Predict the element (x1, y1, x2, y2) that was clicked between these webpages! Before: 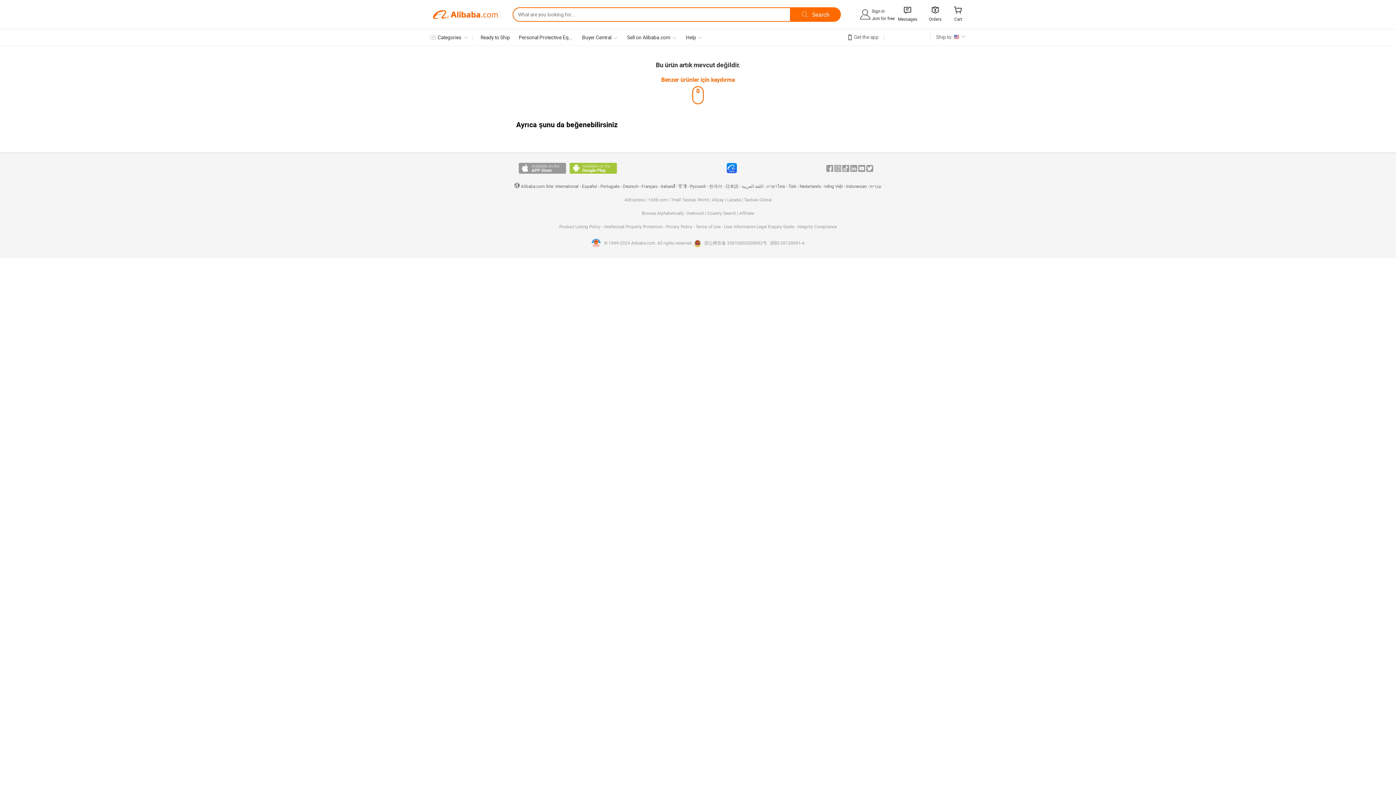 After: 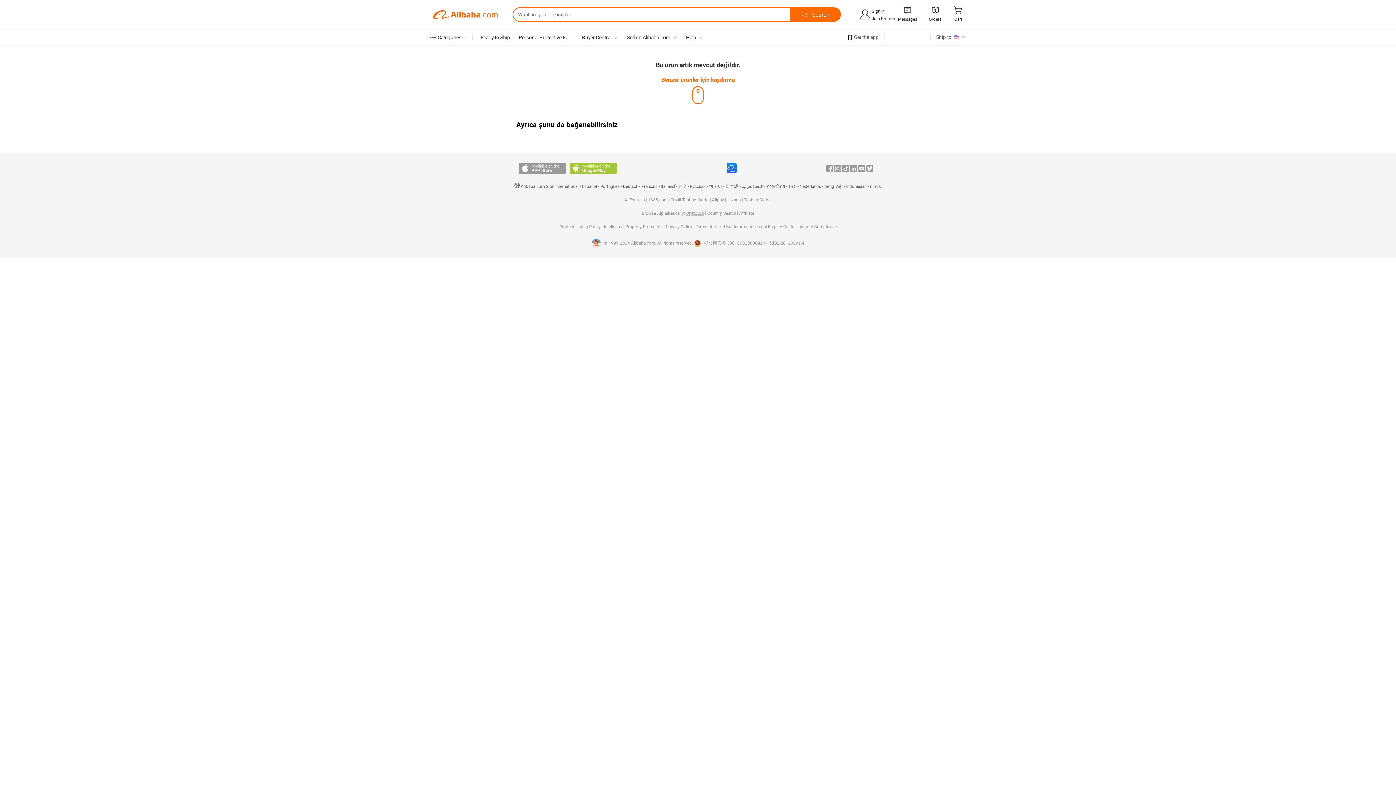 Action: label: Onetouch bbox: (686, 210, 704, 216)